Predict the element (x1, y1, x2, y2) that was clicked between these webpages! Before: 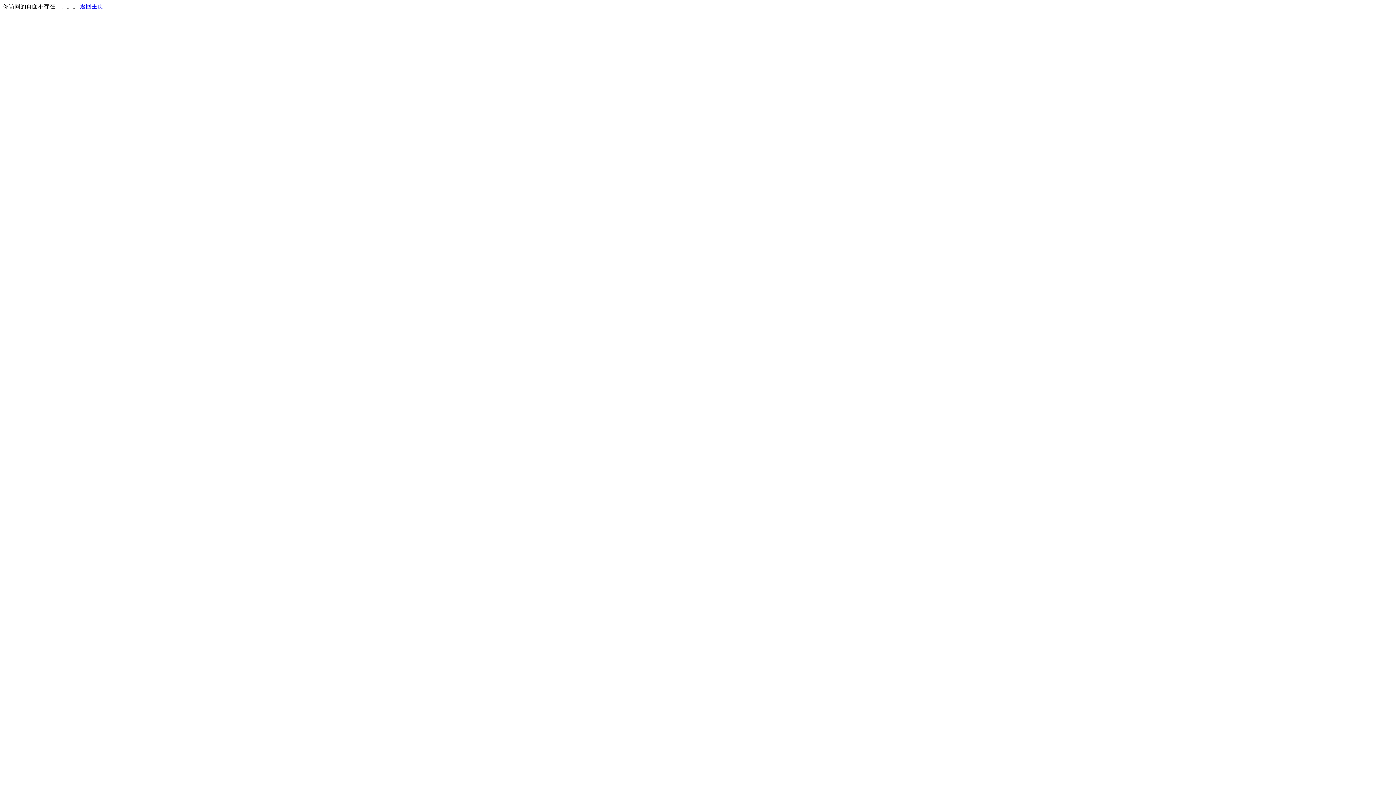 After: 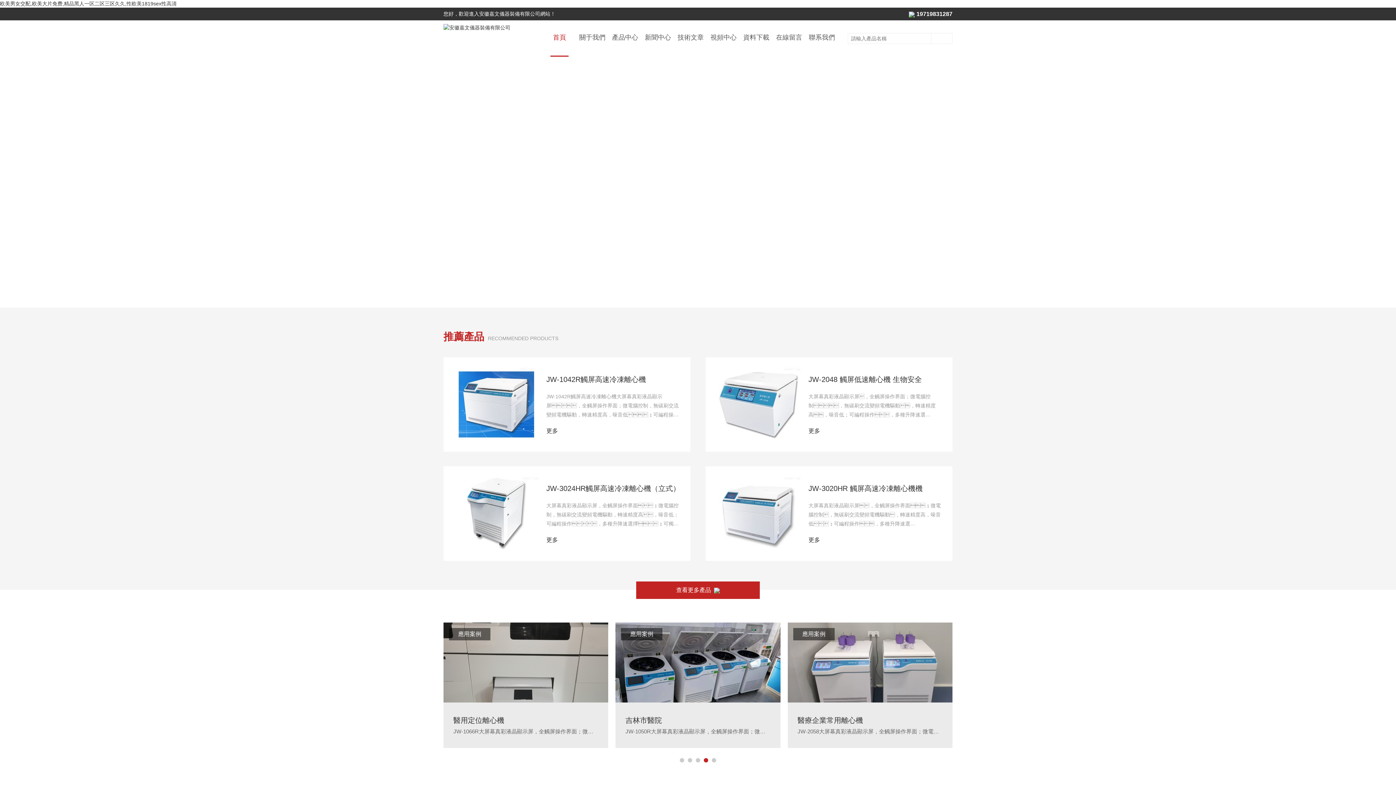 Action: label: 返回主页 bbox: (80, 3, 103, 9)